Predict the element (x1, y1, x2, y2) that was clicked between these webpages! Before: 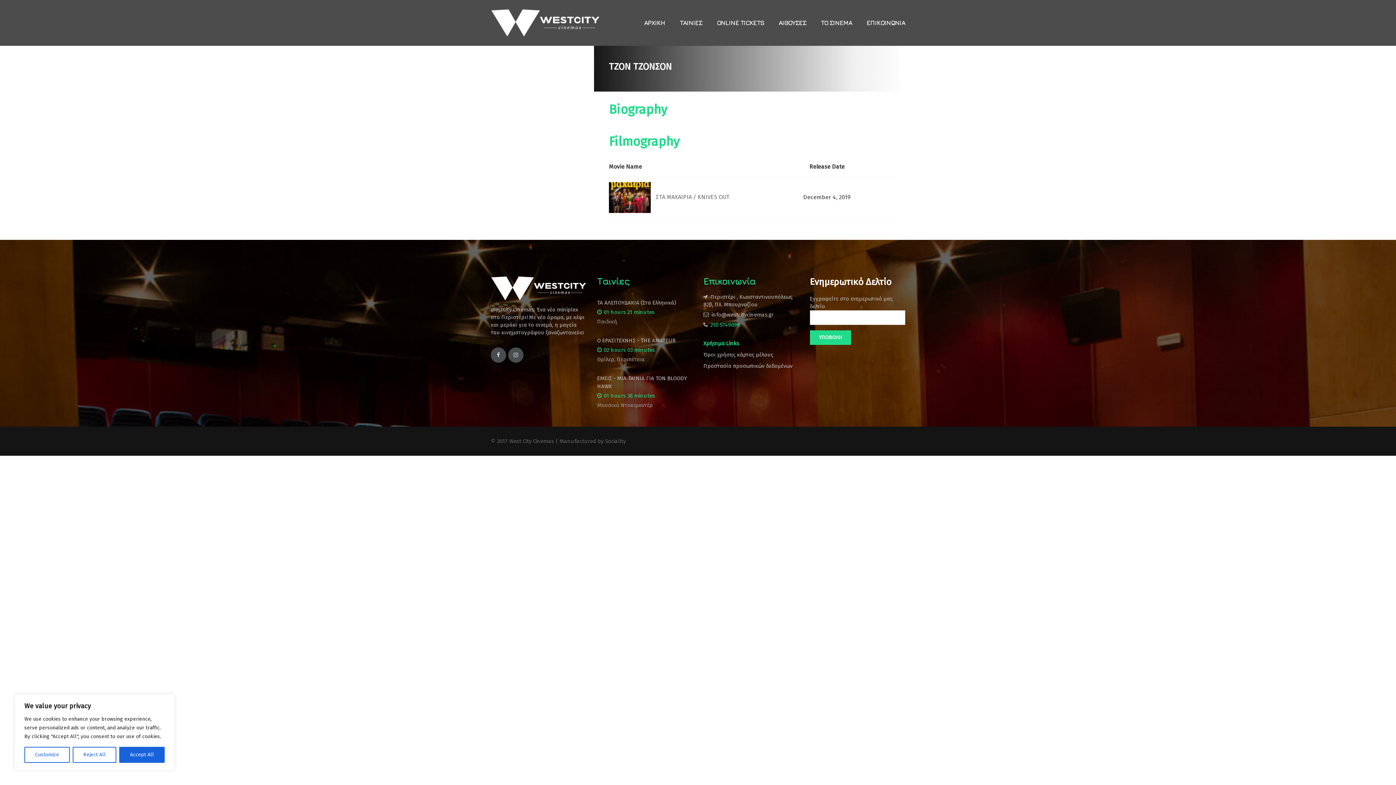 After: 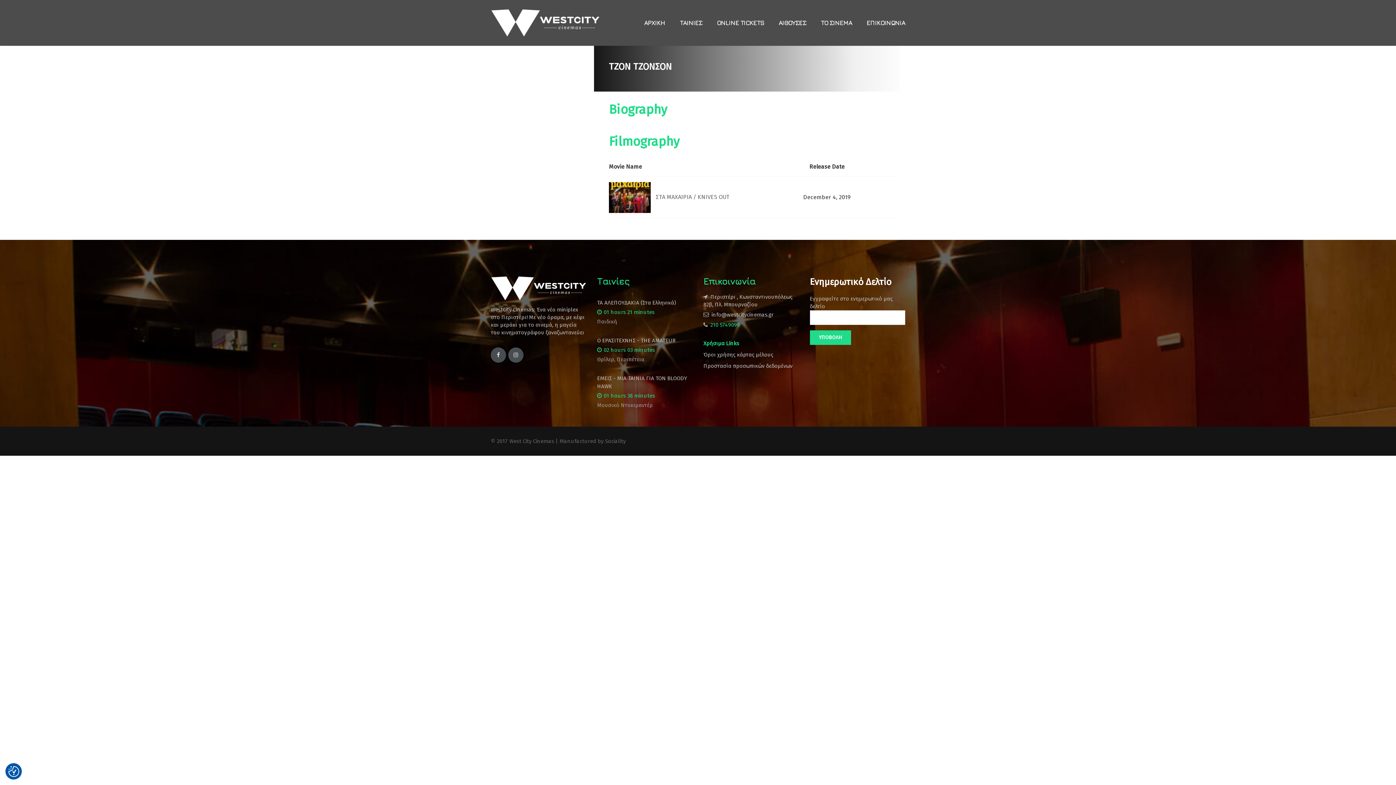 Action: bbox: (72, 747, 116, 763) label: Reject All